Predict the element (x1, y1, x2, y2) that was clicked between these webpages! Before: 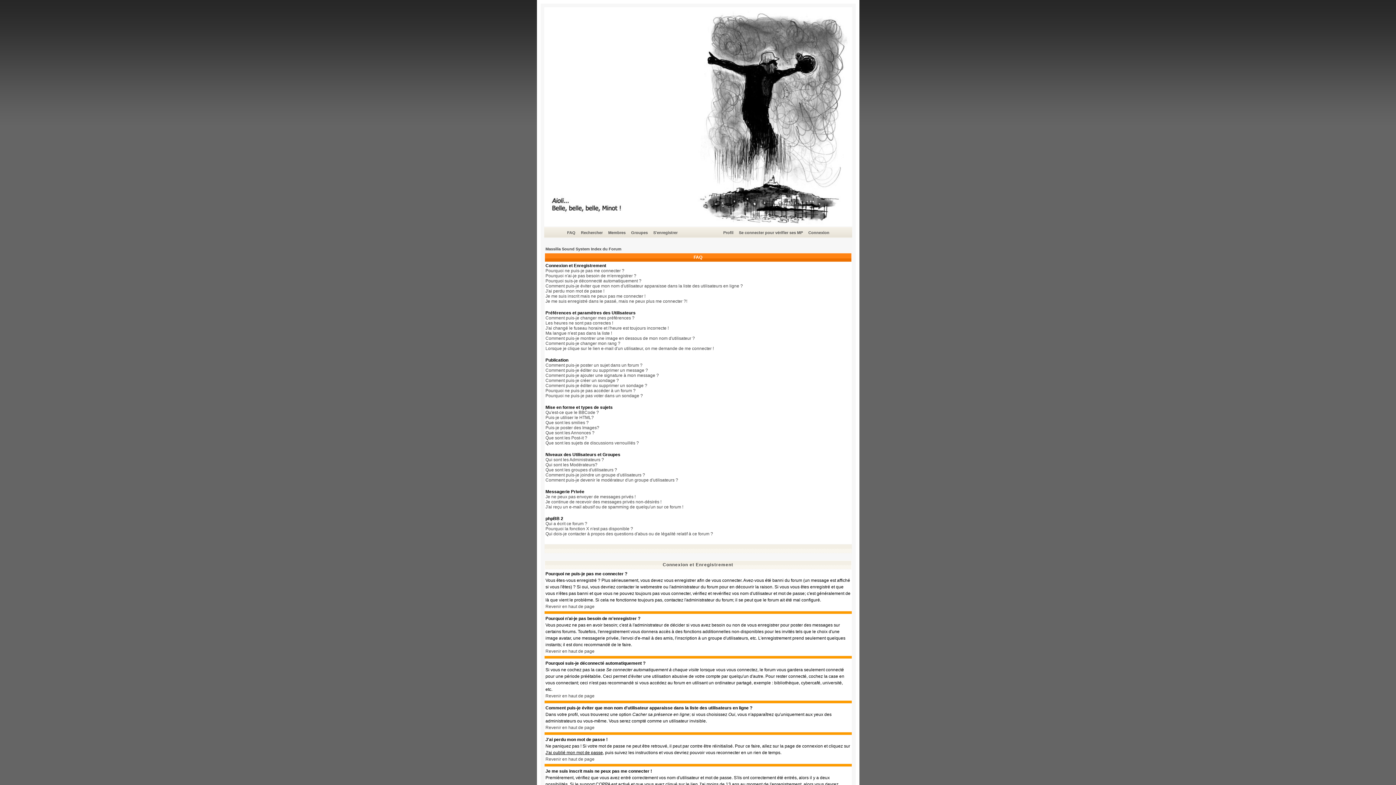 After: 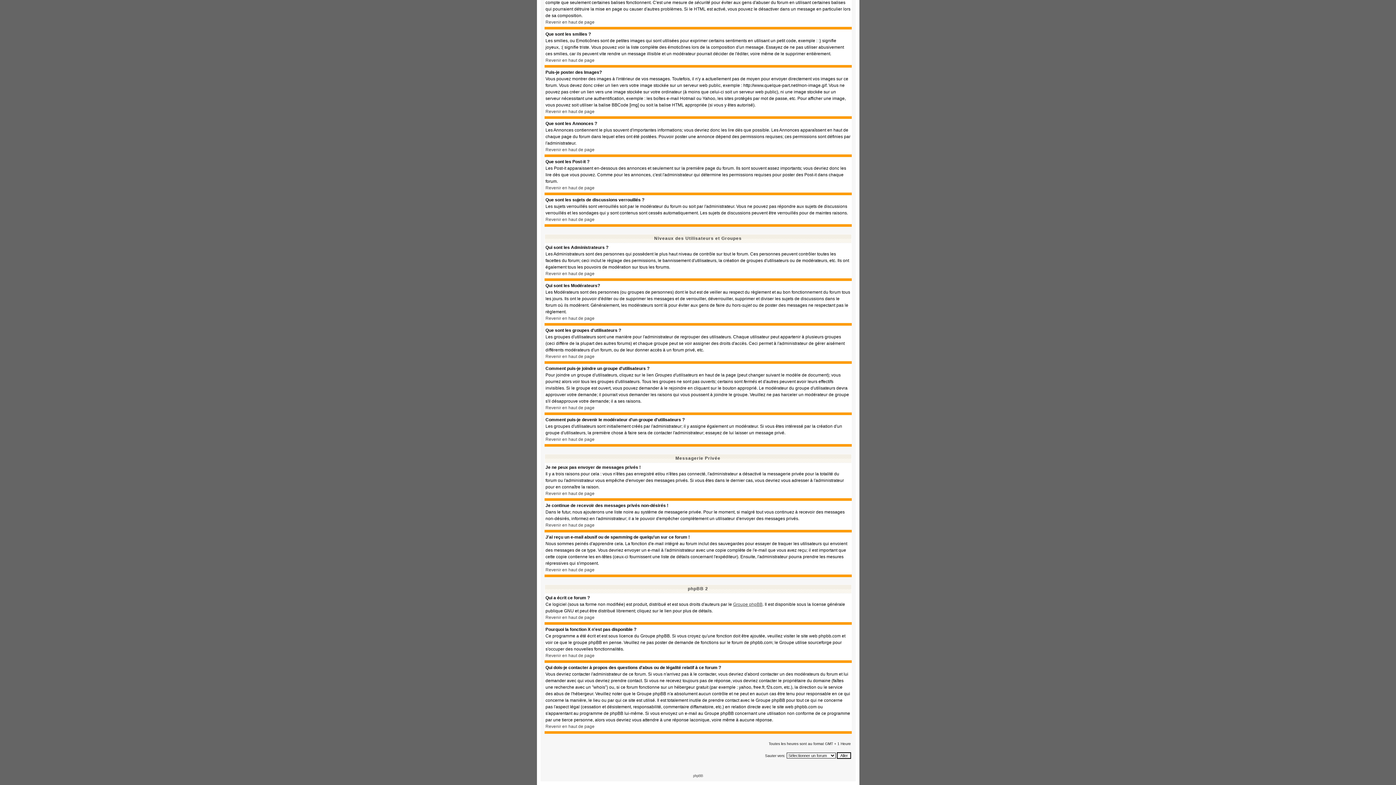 Action: label: Qui dois-je contacter à propos des questions d'abus ou de légalité relatif à ce forum ? bbox: (545, 531, 713, 536)